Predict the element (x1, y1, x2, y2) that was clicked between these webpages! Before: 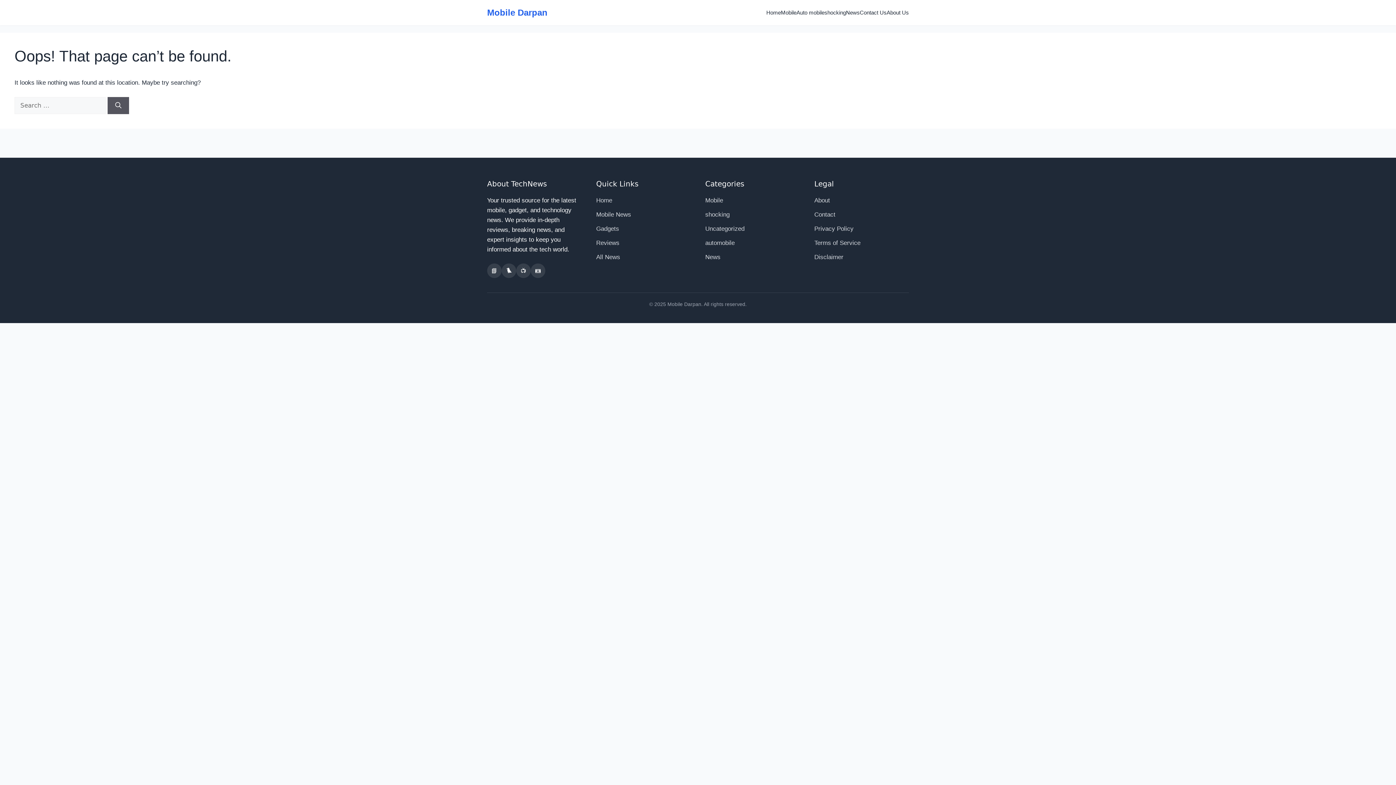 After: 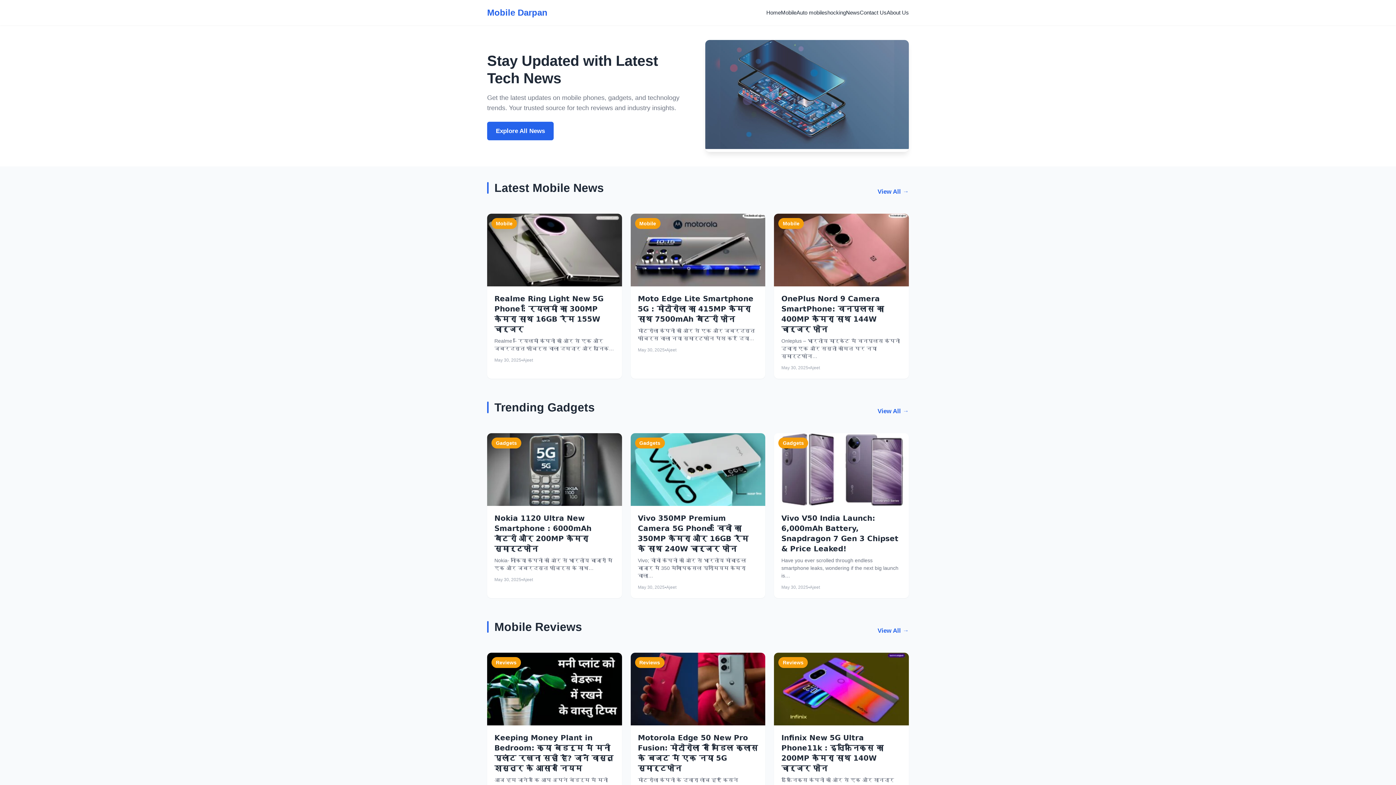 Action: label: Home bbox: (596, 196, 612, 203)